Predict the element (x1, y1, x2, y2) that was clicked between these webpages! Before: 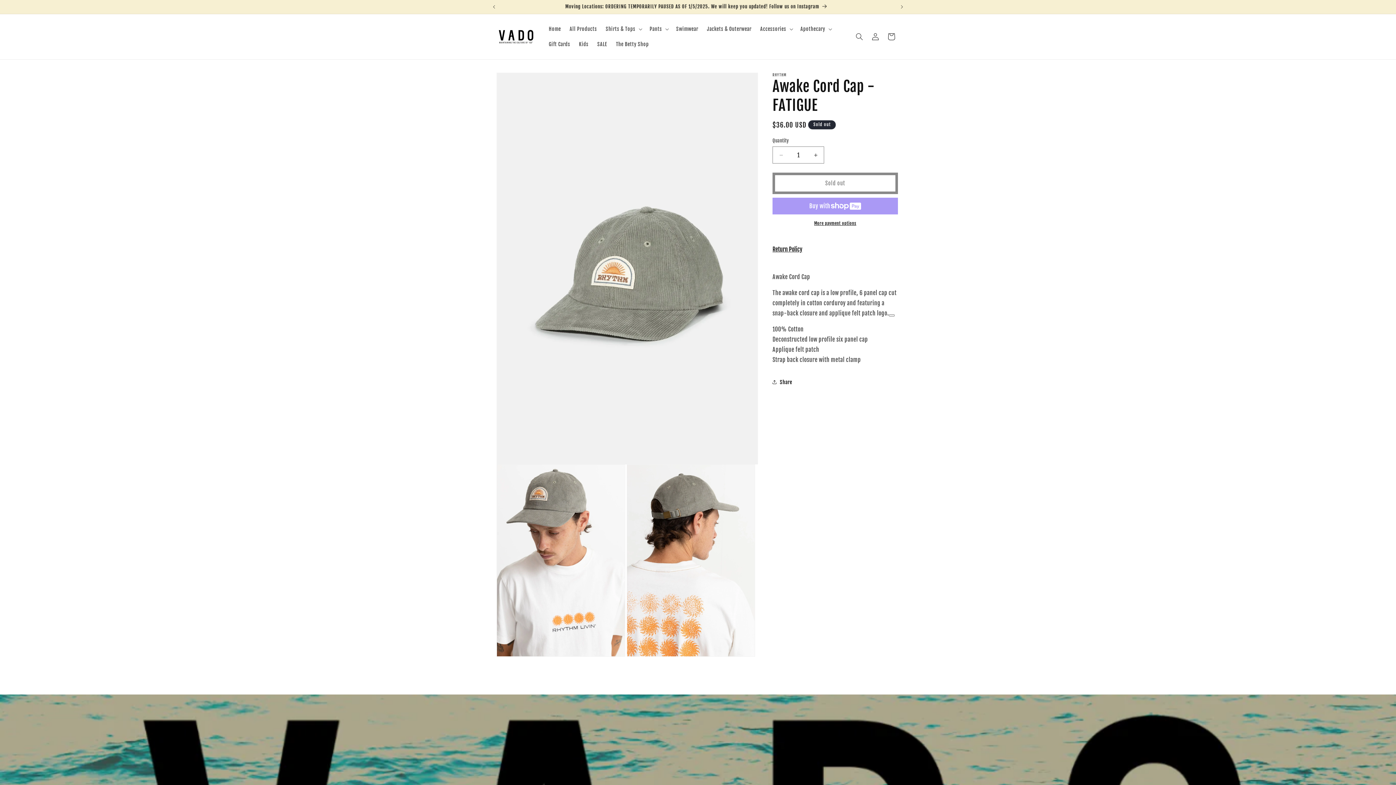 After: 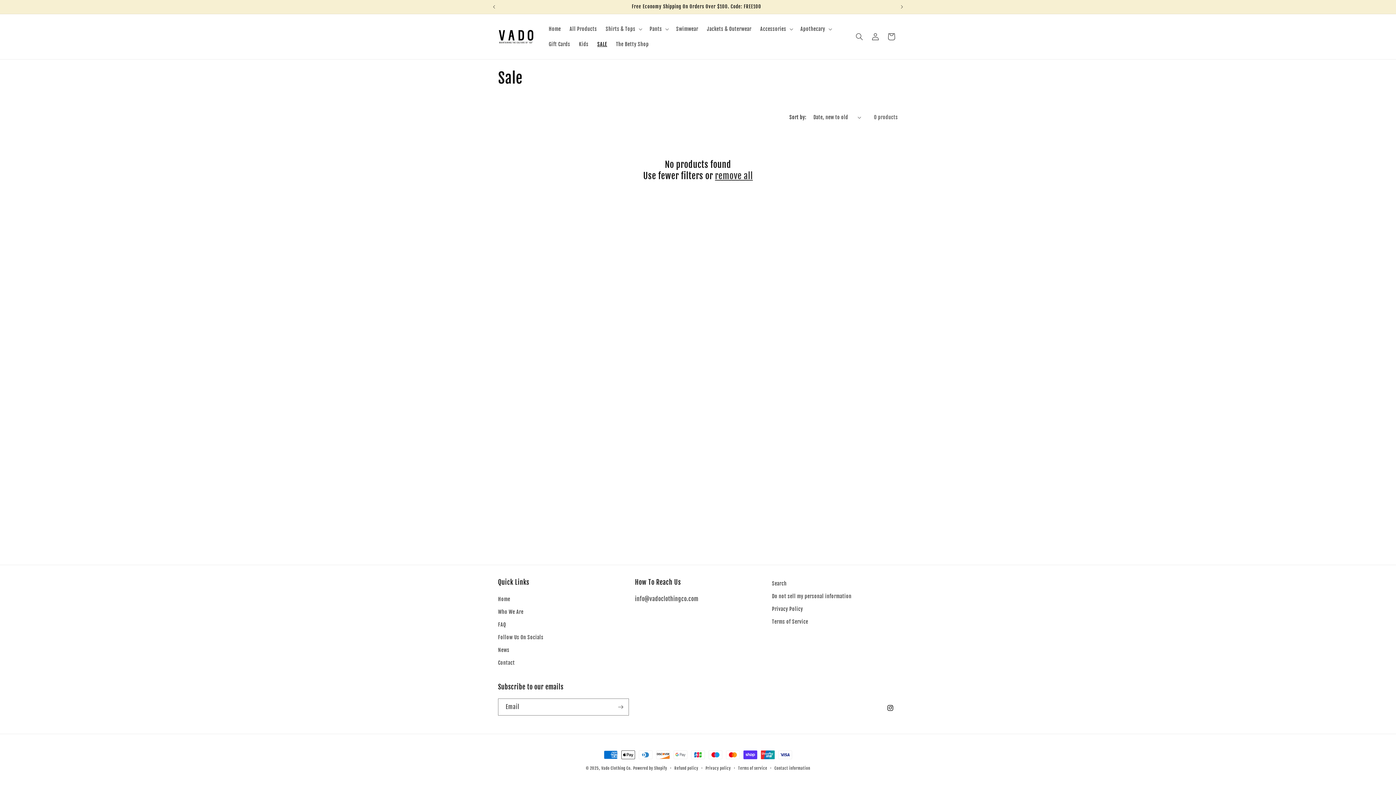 Action: label: SALE bbox: (593, 36, 611, 52)